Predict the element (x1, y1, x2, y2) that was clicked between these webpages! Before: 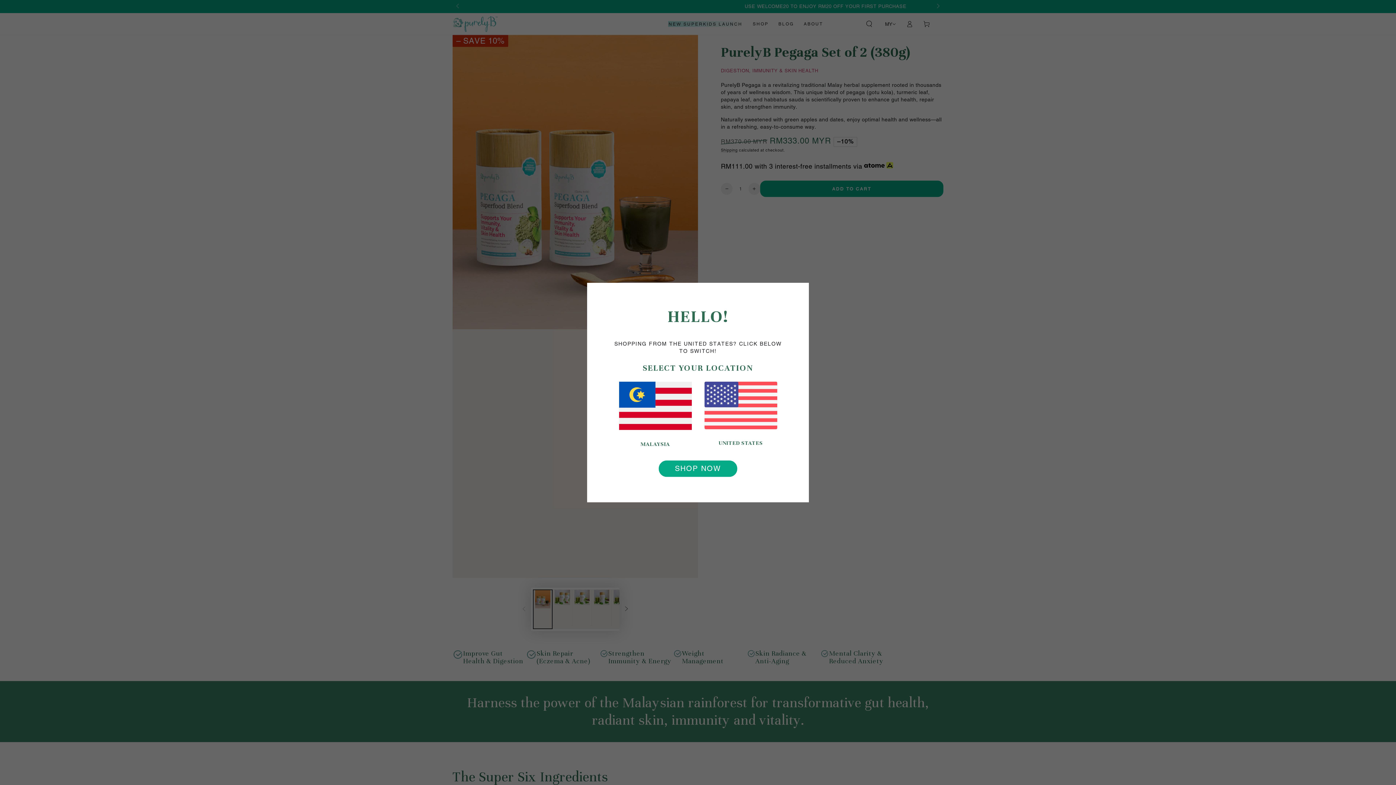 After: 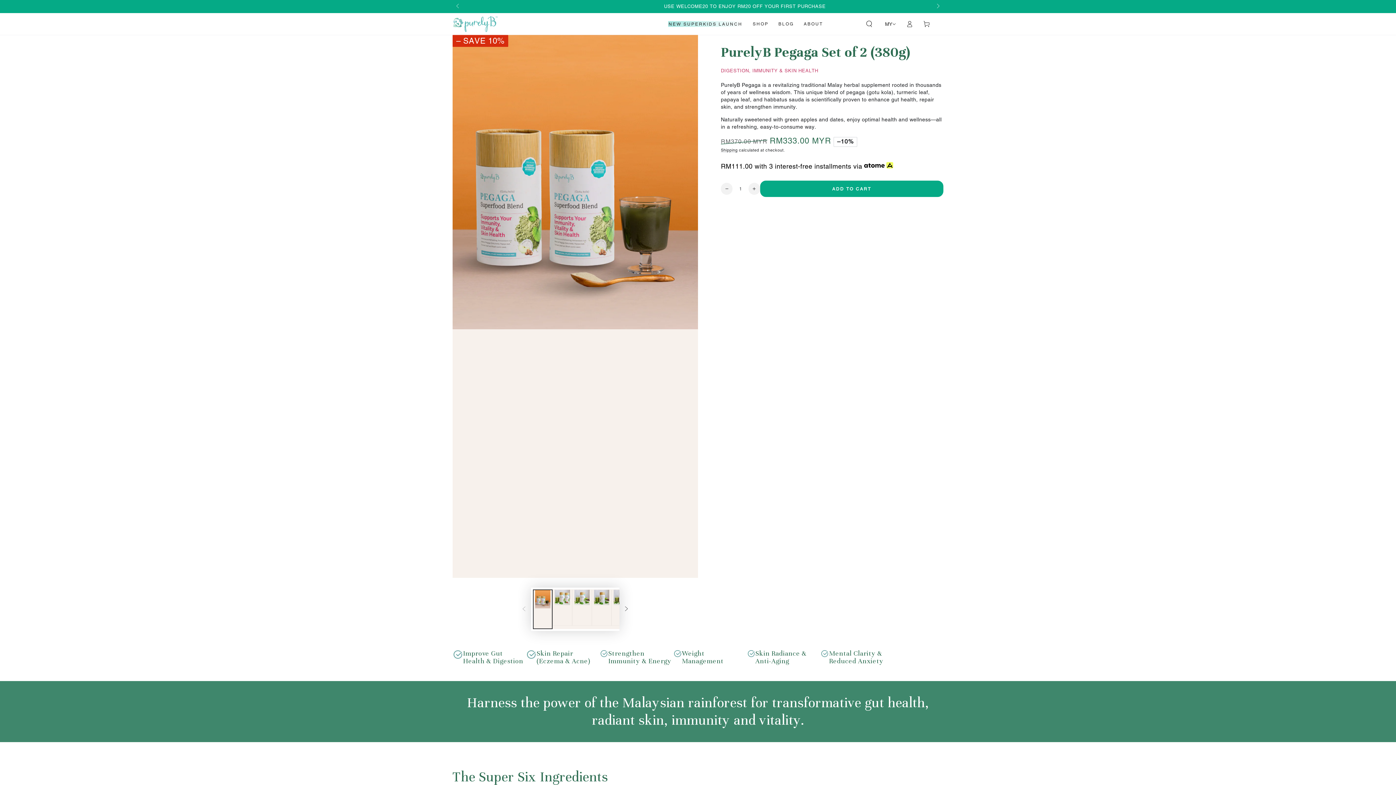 Action: bbox: (658, 460, 737, 477) label: SHOP NOW